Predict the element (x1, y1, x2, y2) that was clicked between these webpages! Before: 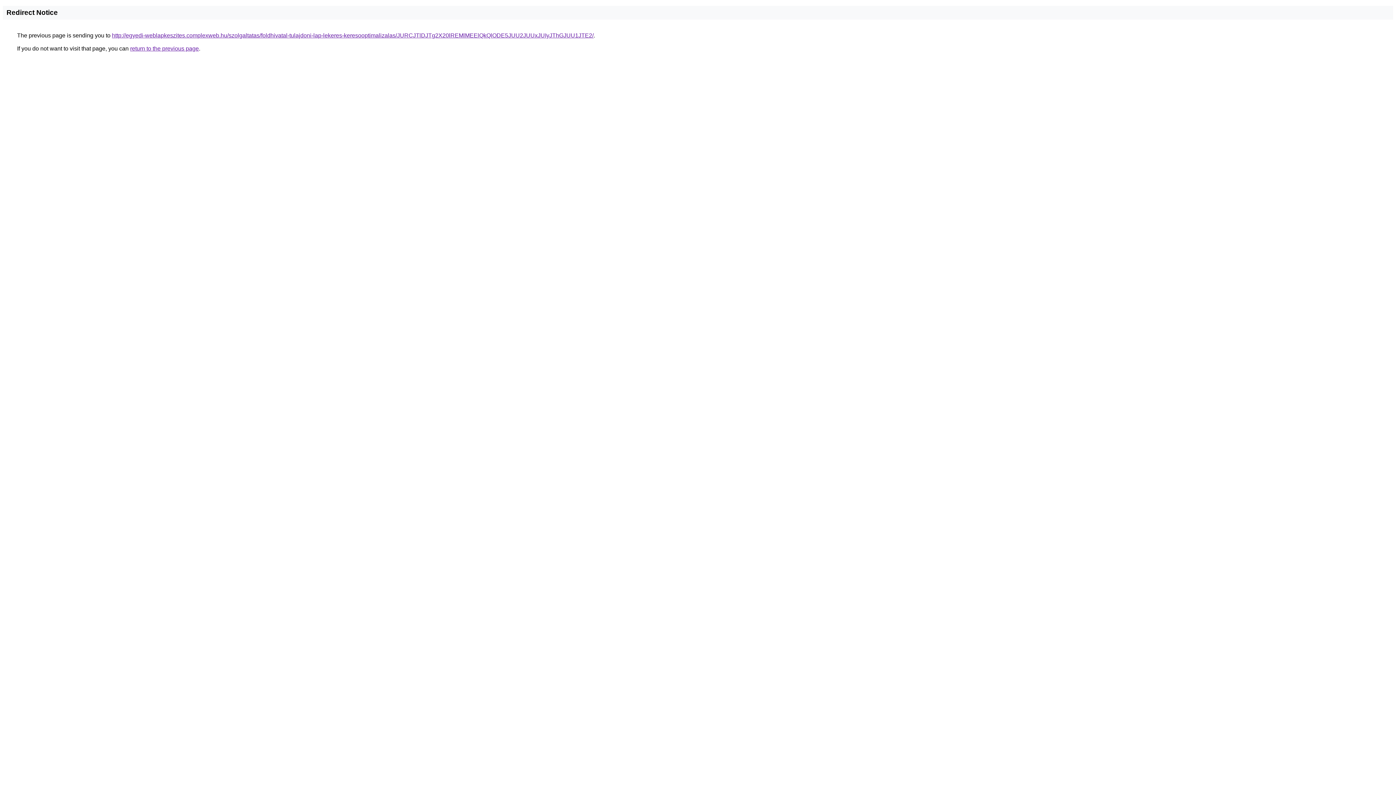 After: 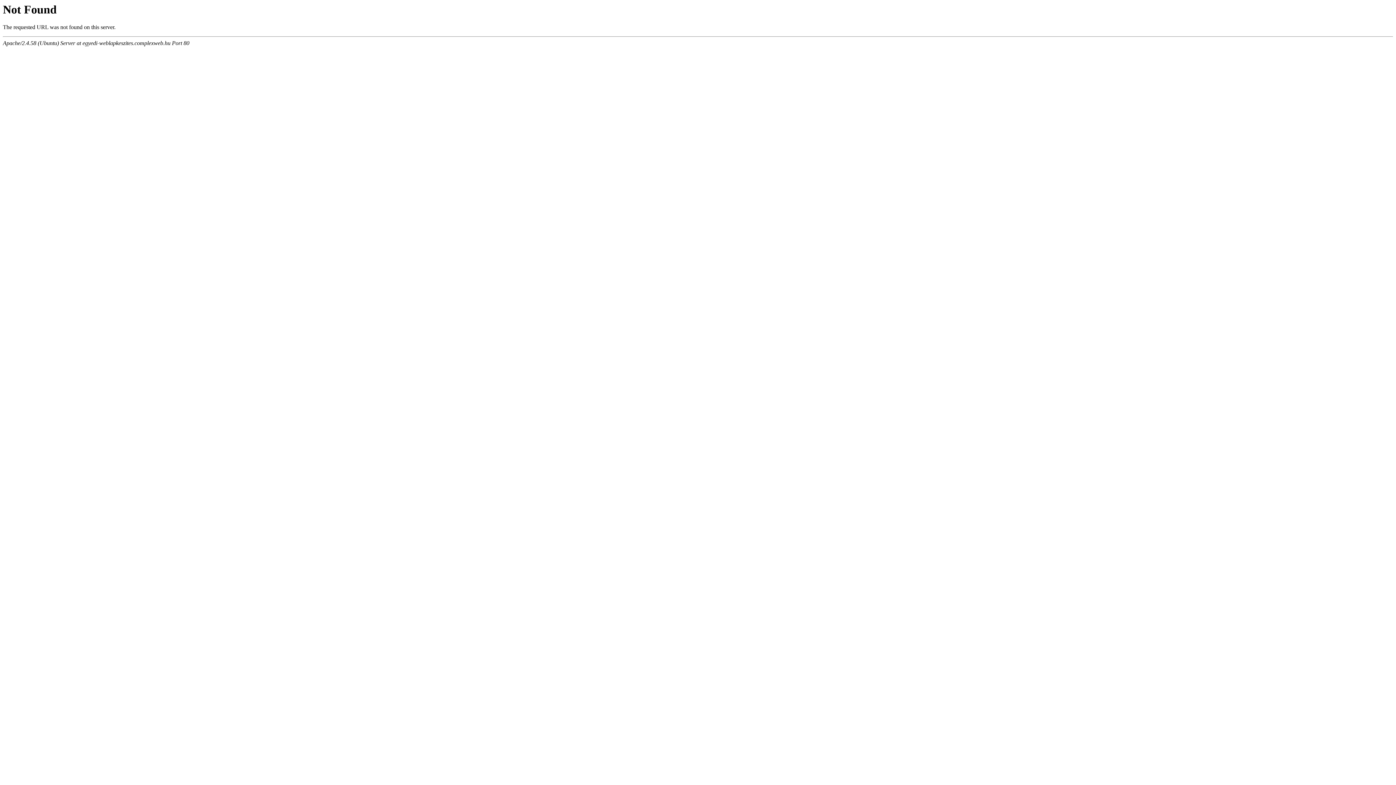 Action: bbox: (112, 32, 593, 38) label: http://egyedi-weblapkeszites.complexweb.hu/szolgaltatas/foldhivatal-tulajdoni-lap-lekeres-keresooptimalizalas/JURCJTlDJTg2X20lREMlMEElQkQlODE5JUU2JUUxJUIyJThGJUU1JTE2/